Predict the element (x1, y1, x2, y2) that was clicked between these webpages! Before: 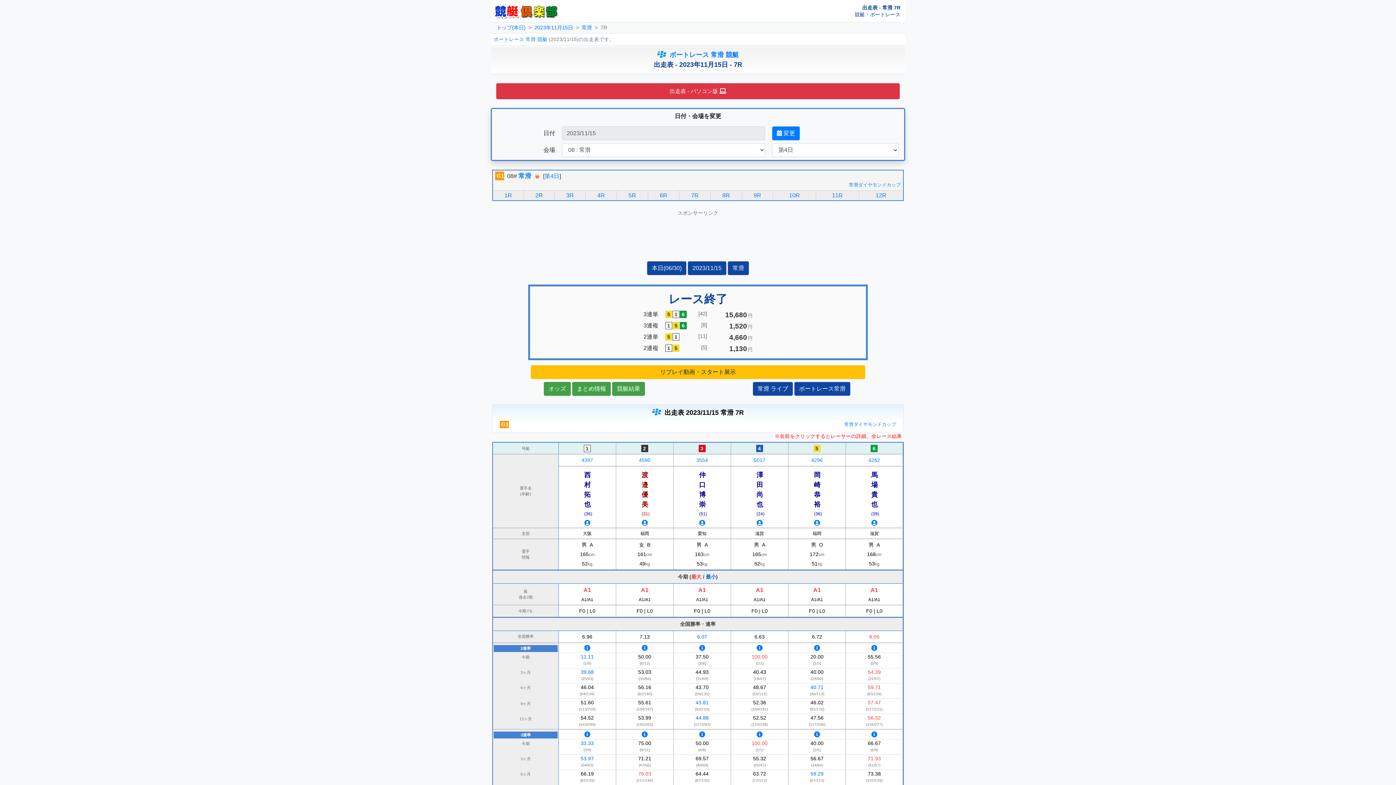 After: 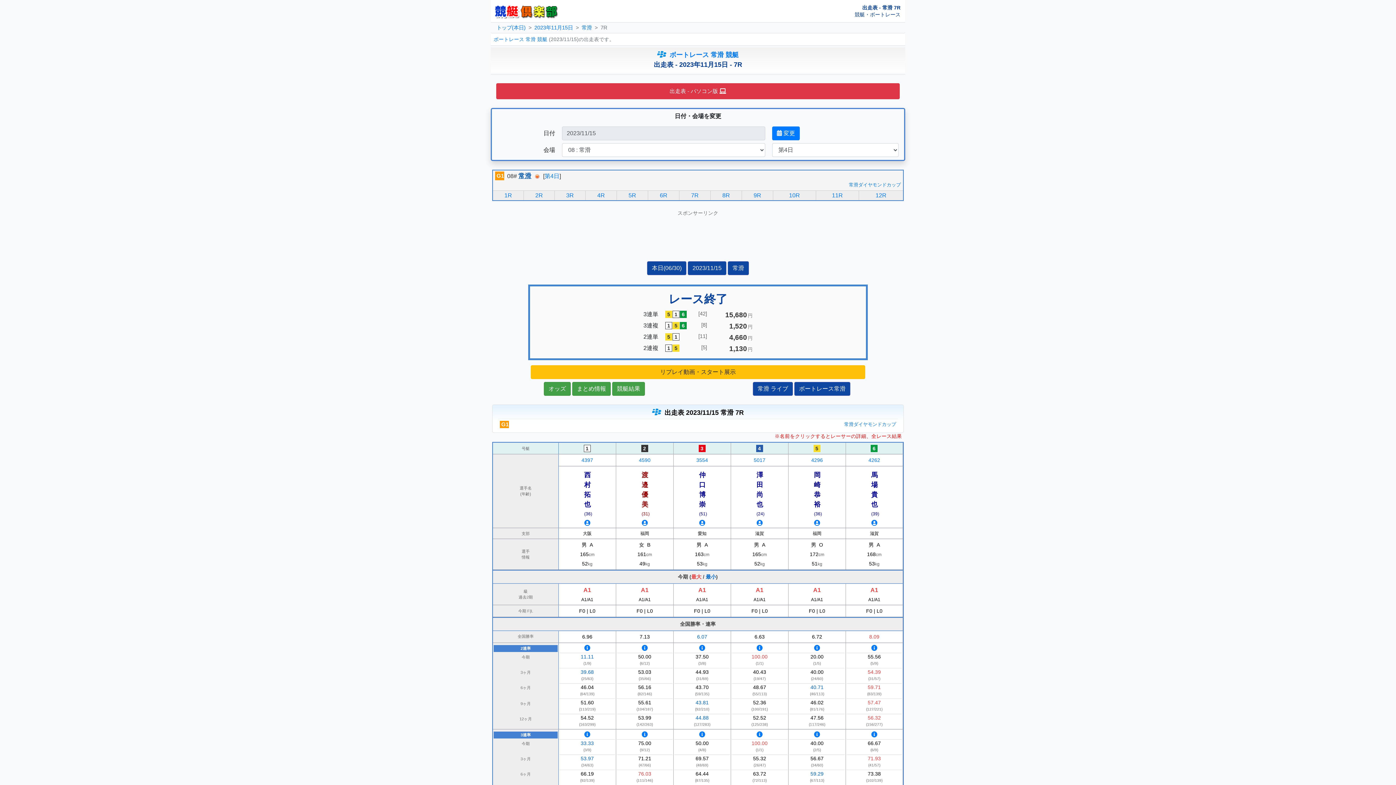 Action: bbox: (518, 172, 531, 179) label: 常滑